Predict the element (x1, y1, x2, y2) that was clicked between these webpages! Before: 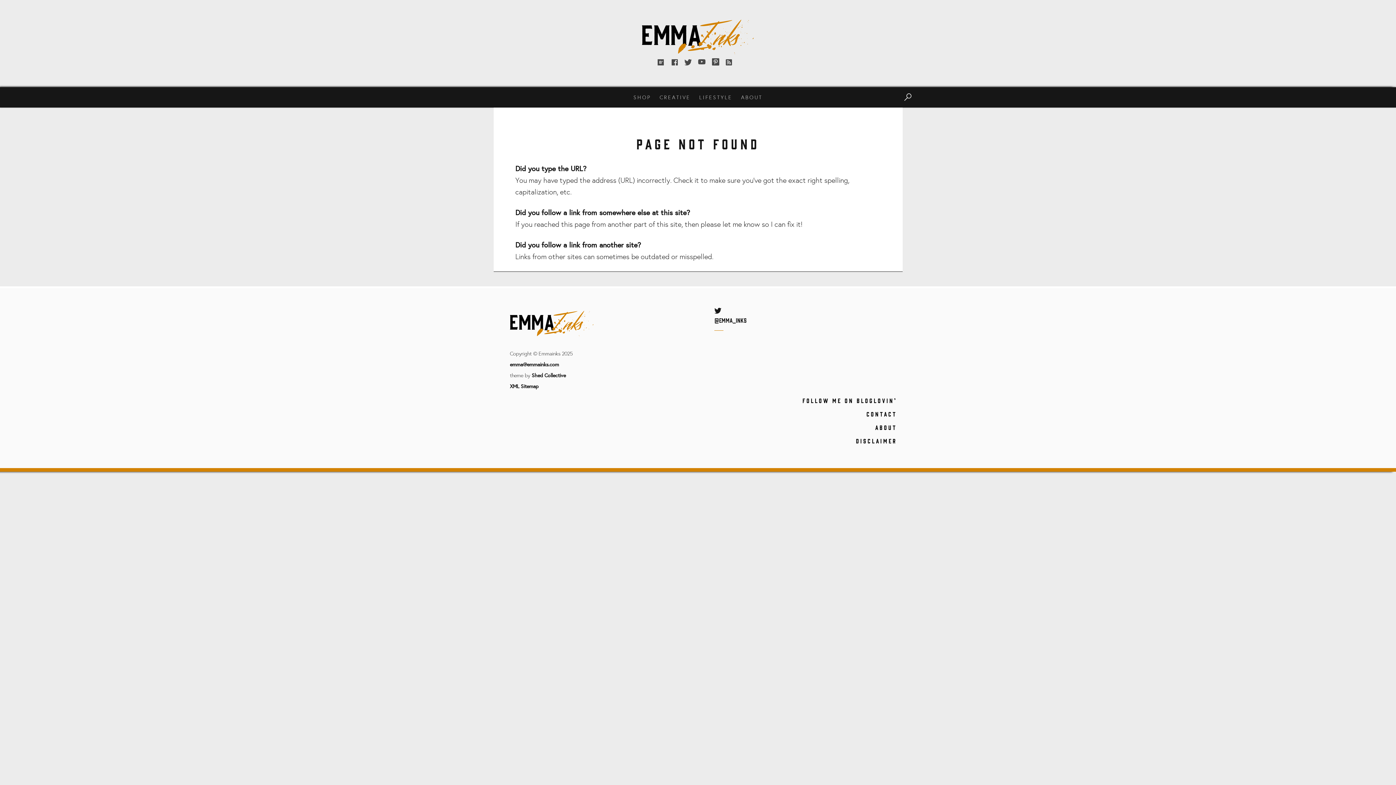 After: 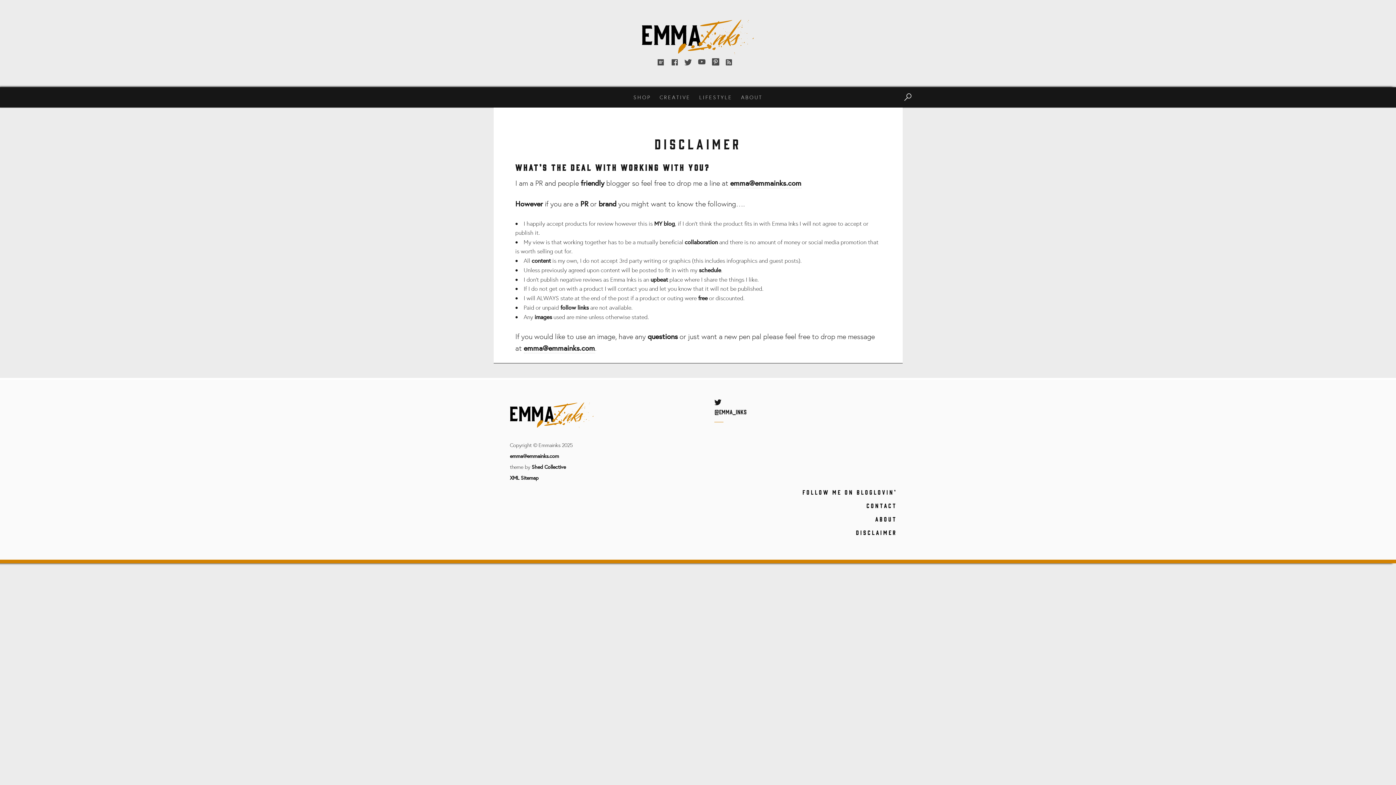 Action: label: DISCLAIMER bbox: (856, 436, 897, 445)